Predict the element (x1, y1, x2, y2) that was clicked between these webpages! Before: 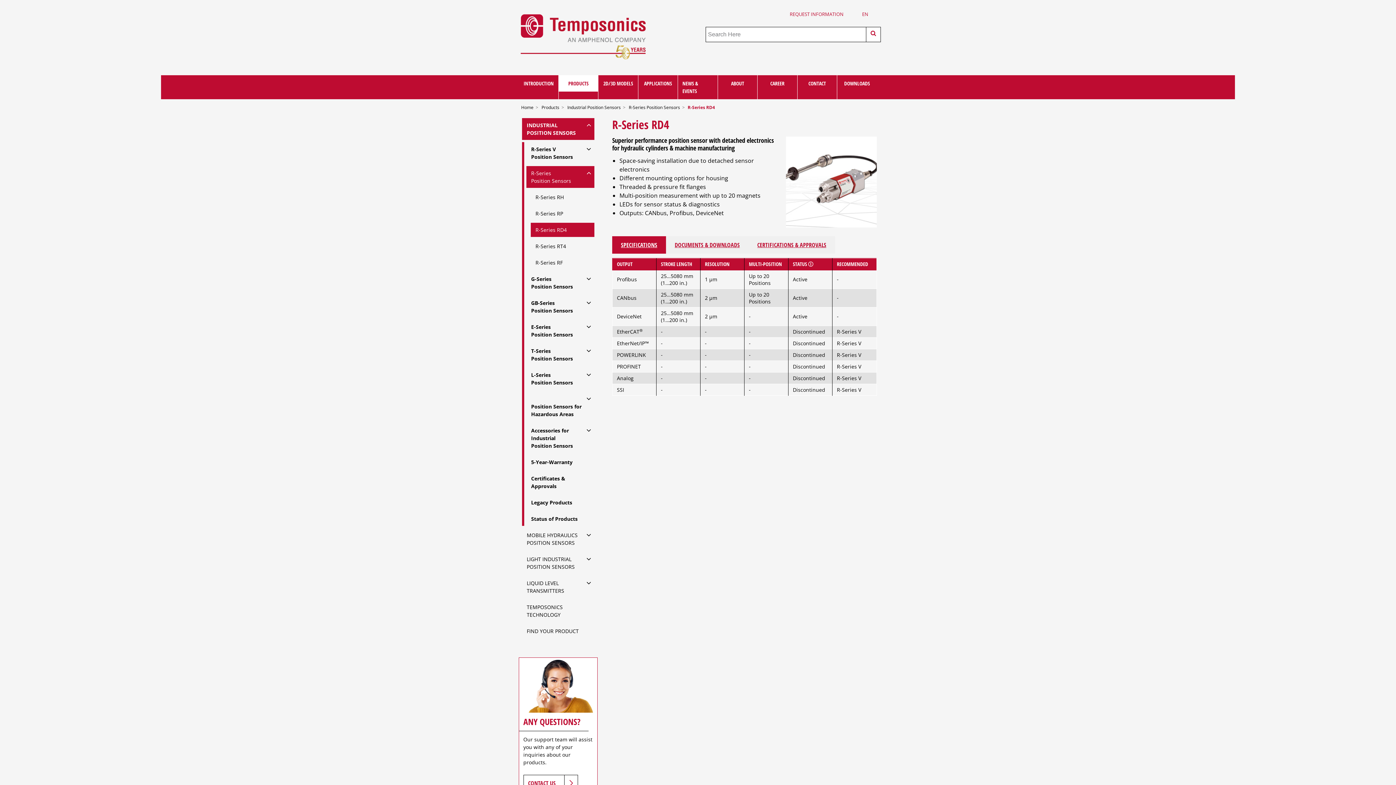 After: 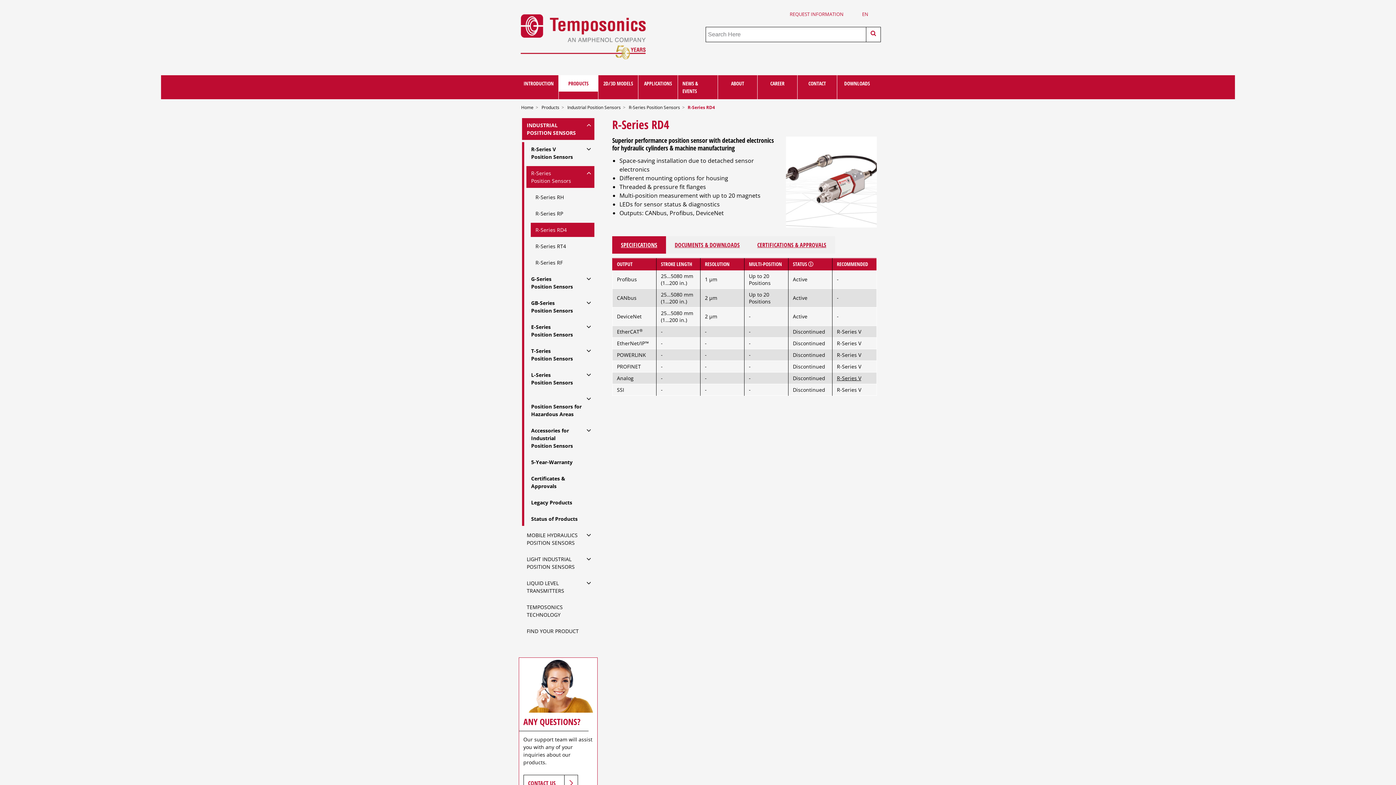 Action: bbox: (837, 375, 861, 381) label: R-Series V